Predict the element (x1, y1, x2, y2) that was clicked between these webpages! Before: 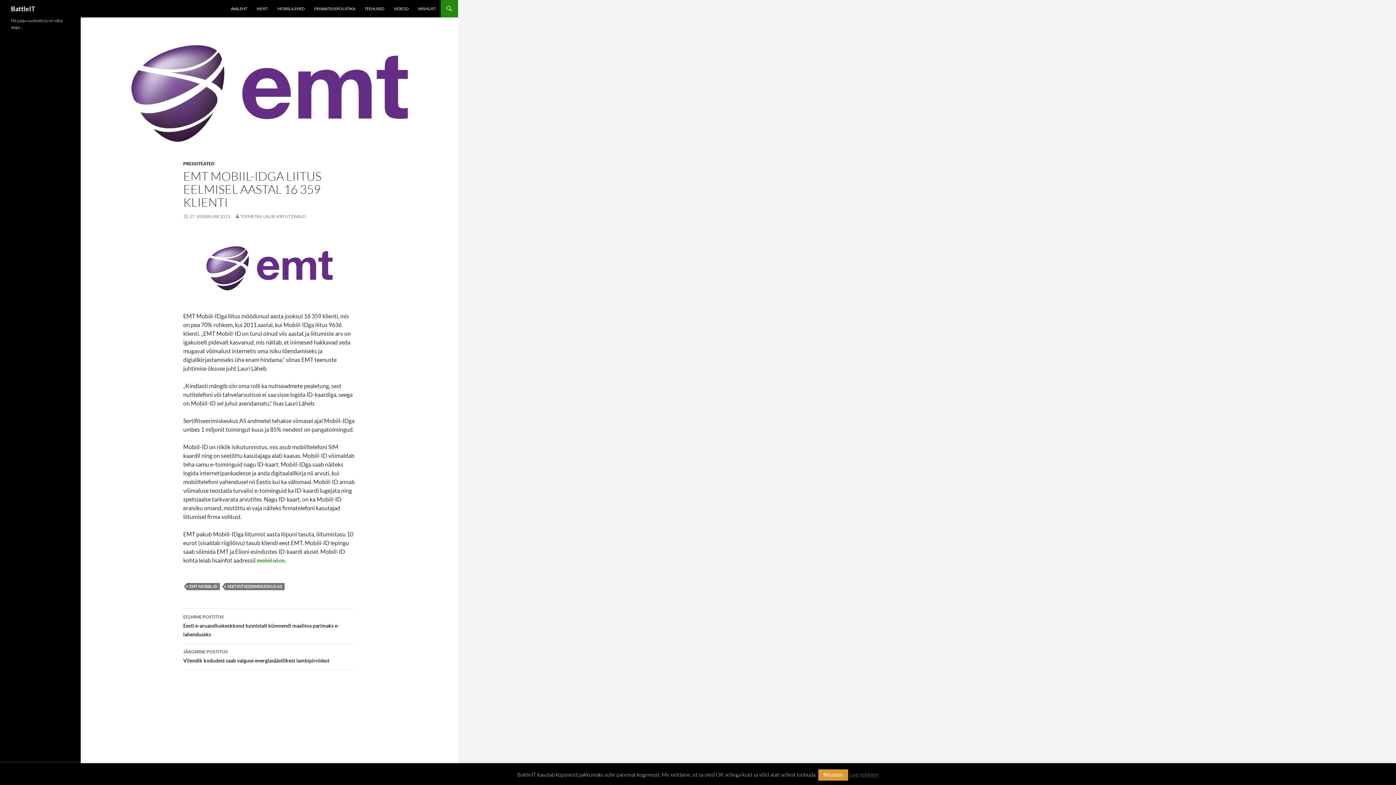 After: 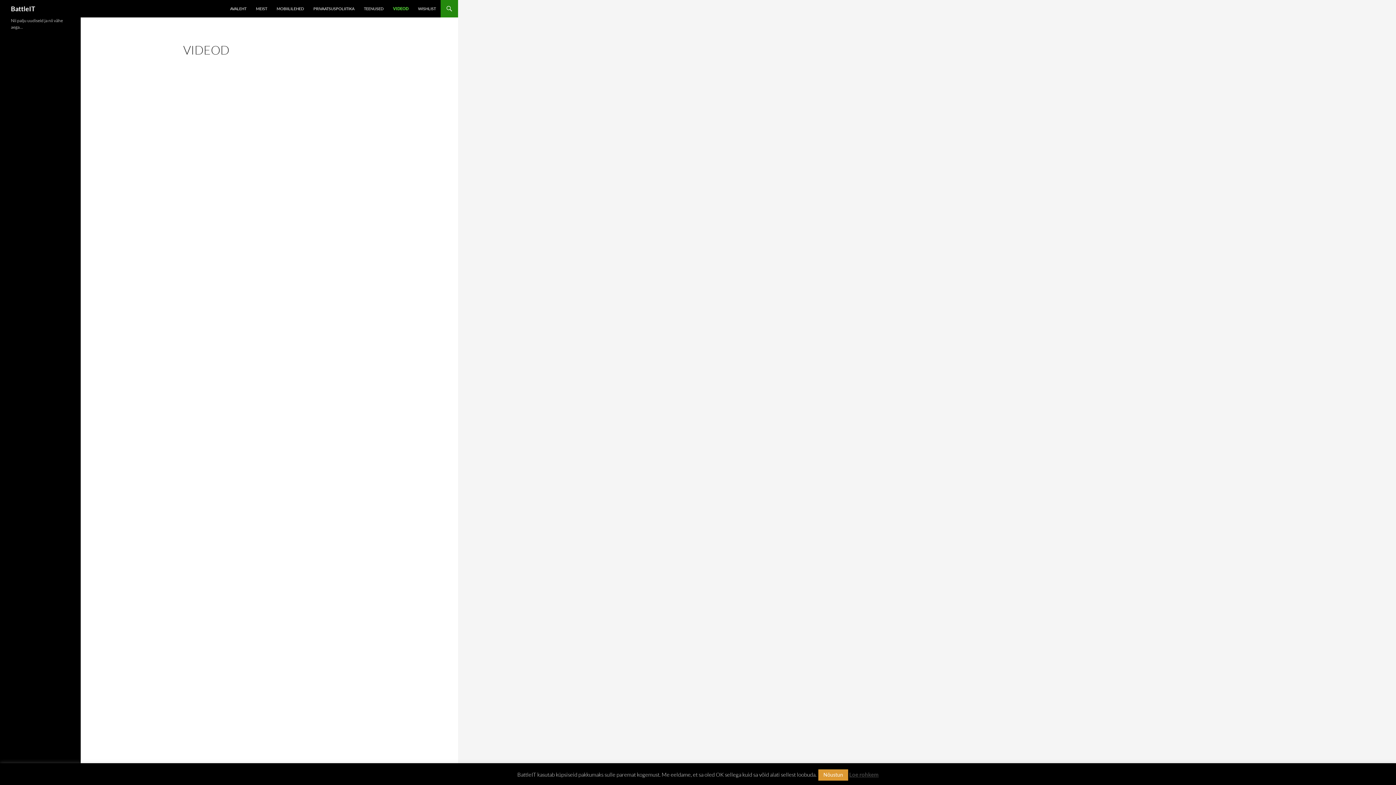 Action: label: VIDEOD bbox: (389, 0, 413, 17)